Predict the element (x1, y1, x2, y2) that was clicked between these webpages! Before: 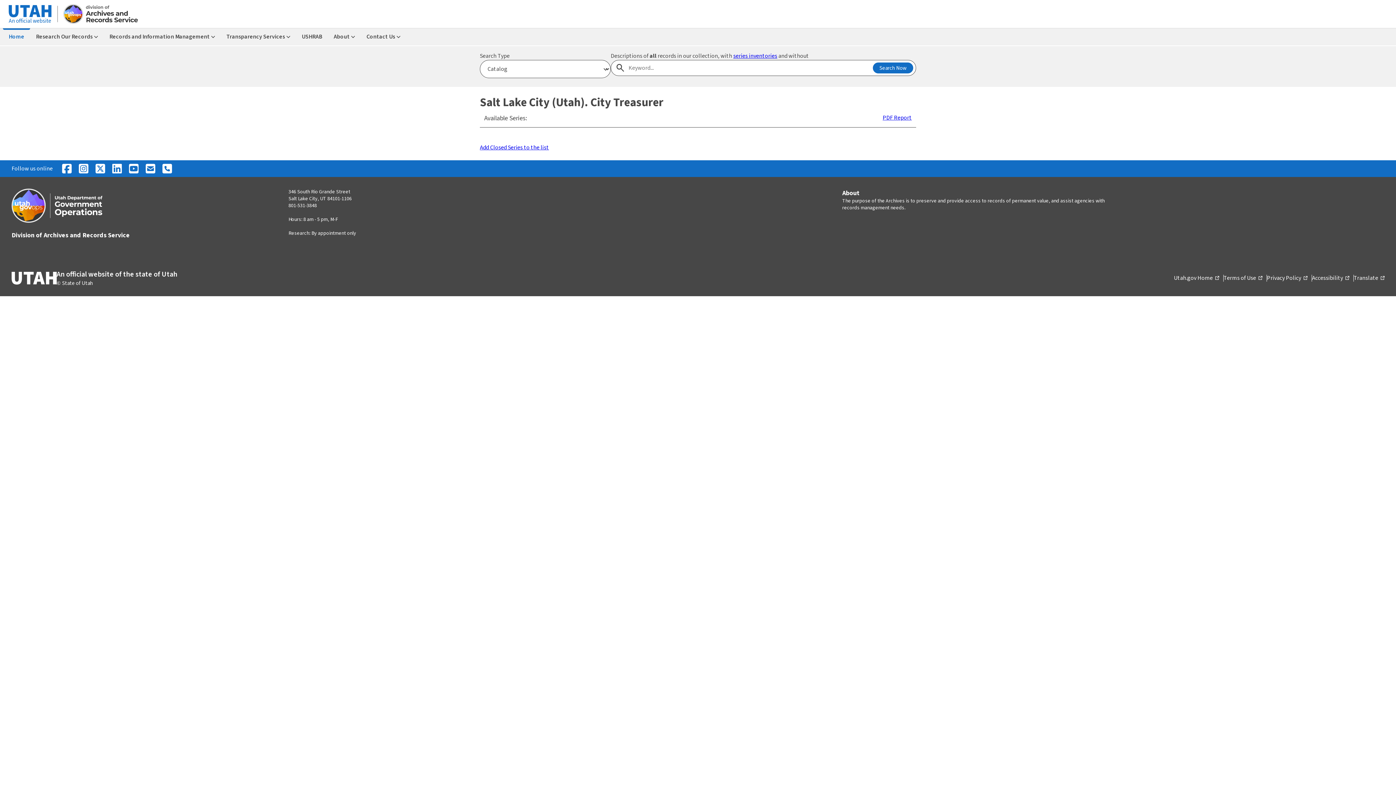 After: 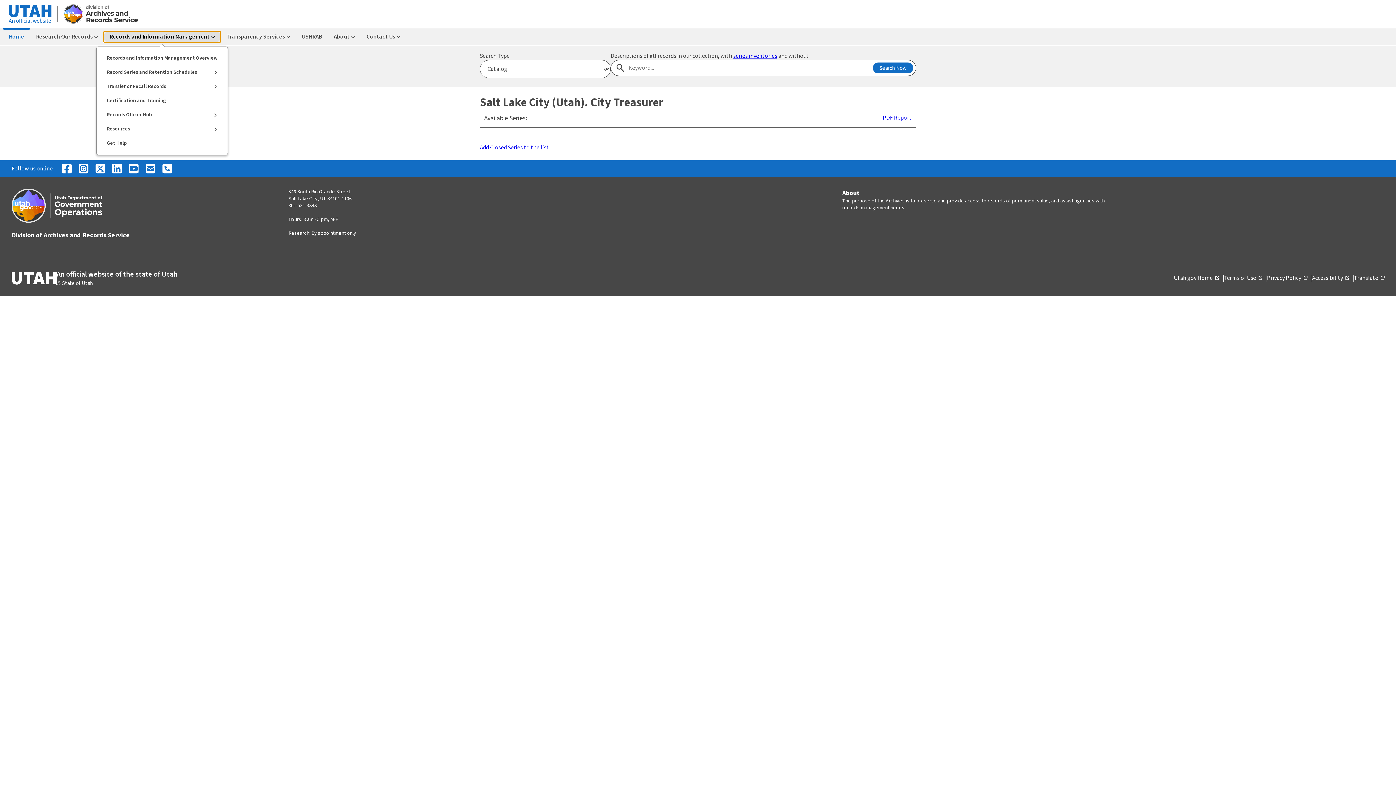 Action: label: Records and Information Management bbox: (103, 31, 220, 42)